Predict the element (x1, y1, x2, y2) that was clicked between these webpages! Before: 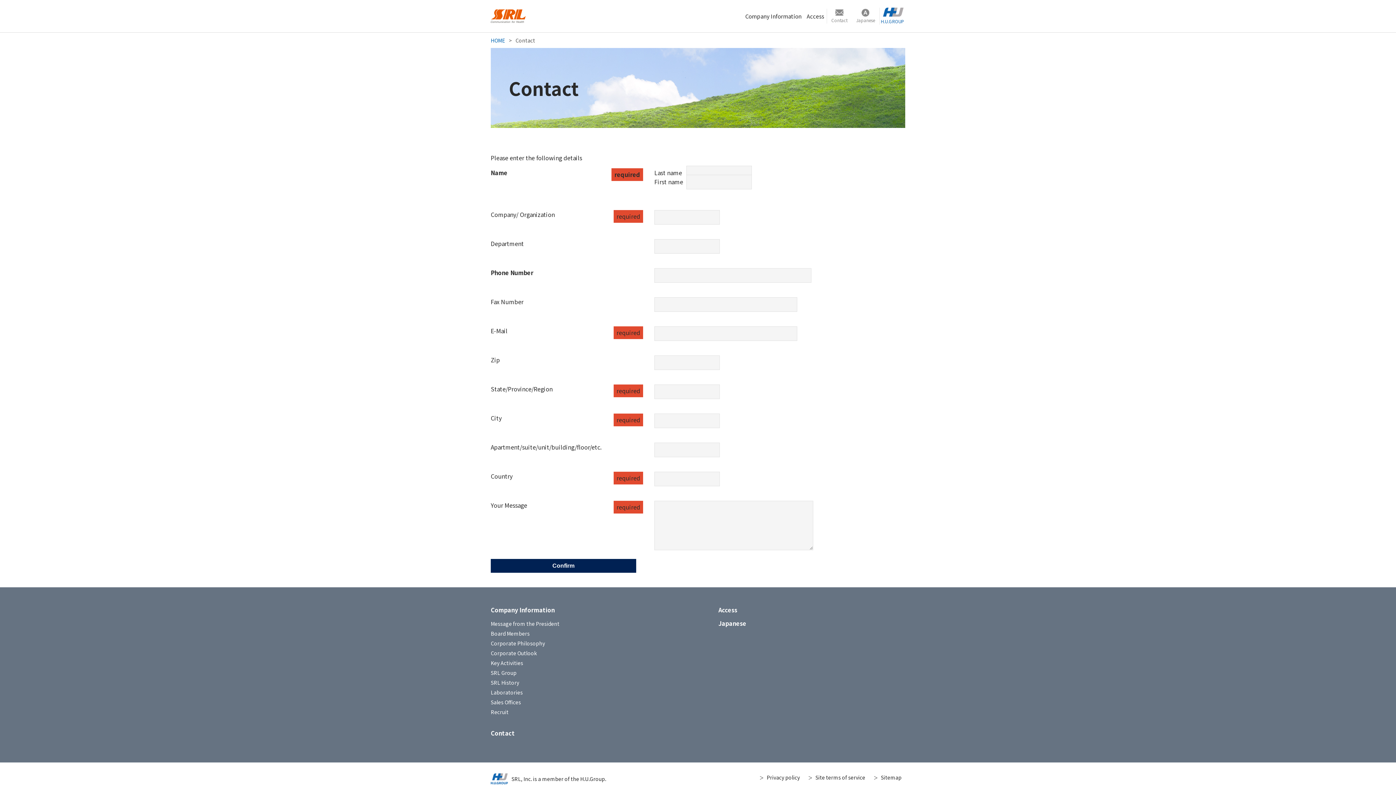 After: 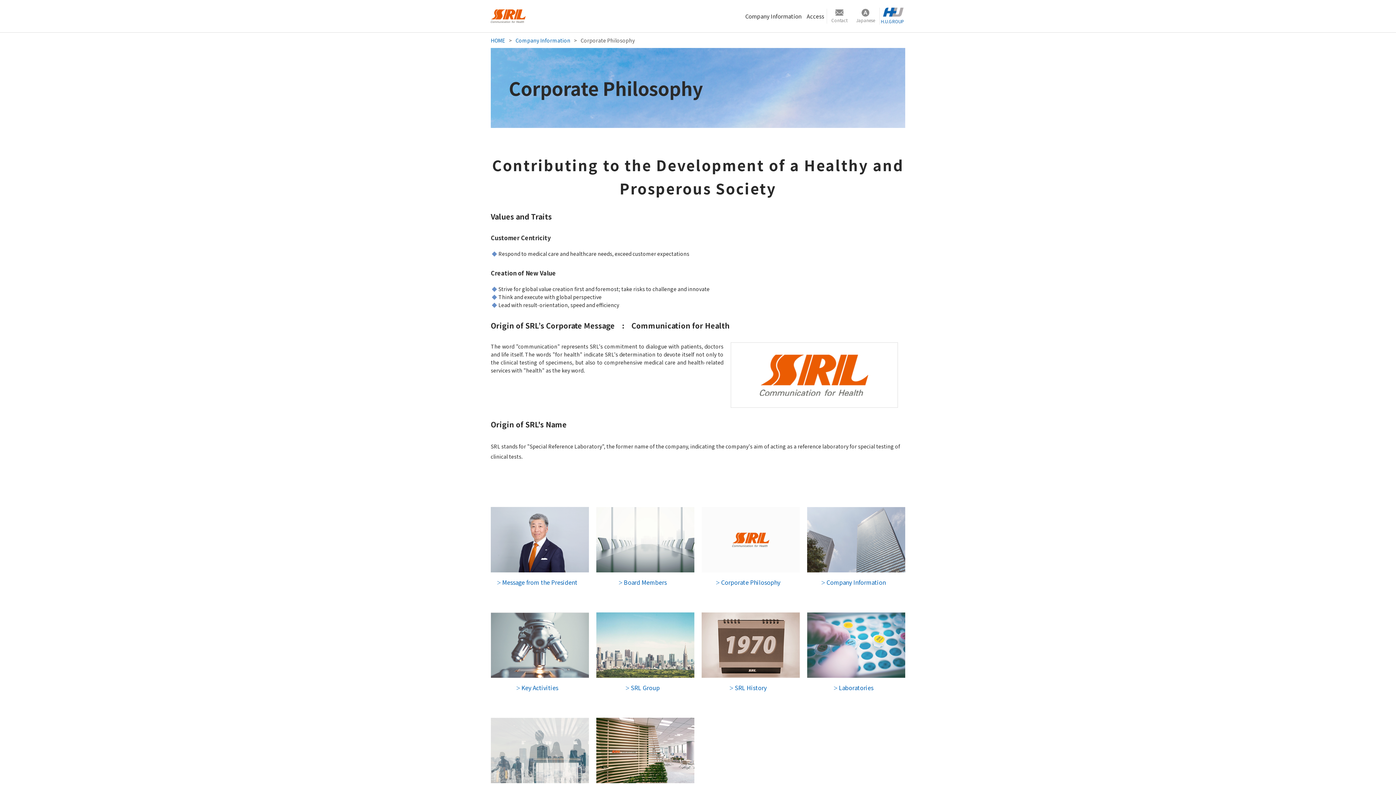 Action: bbox: (490, 640, 545, 647) label: Corporate Philosophy